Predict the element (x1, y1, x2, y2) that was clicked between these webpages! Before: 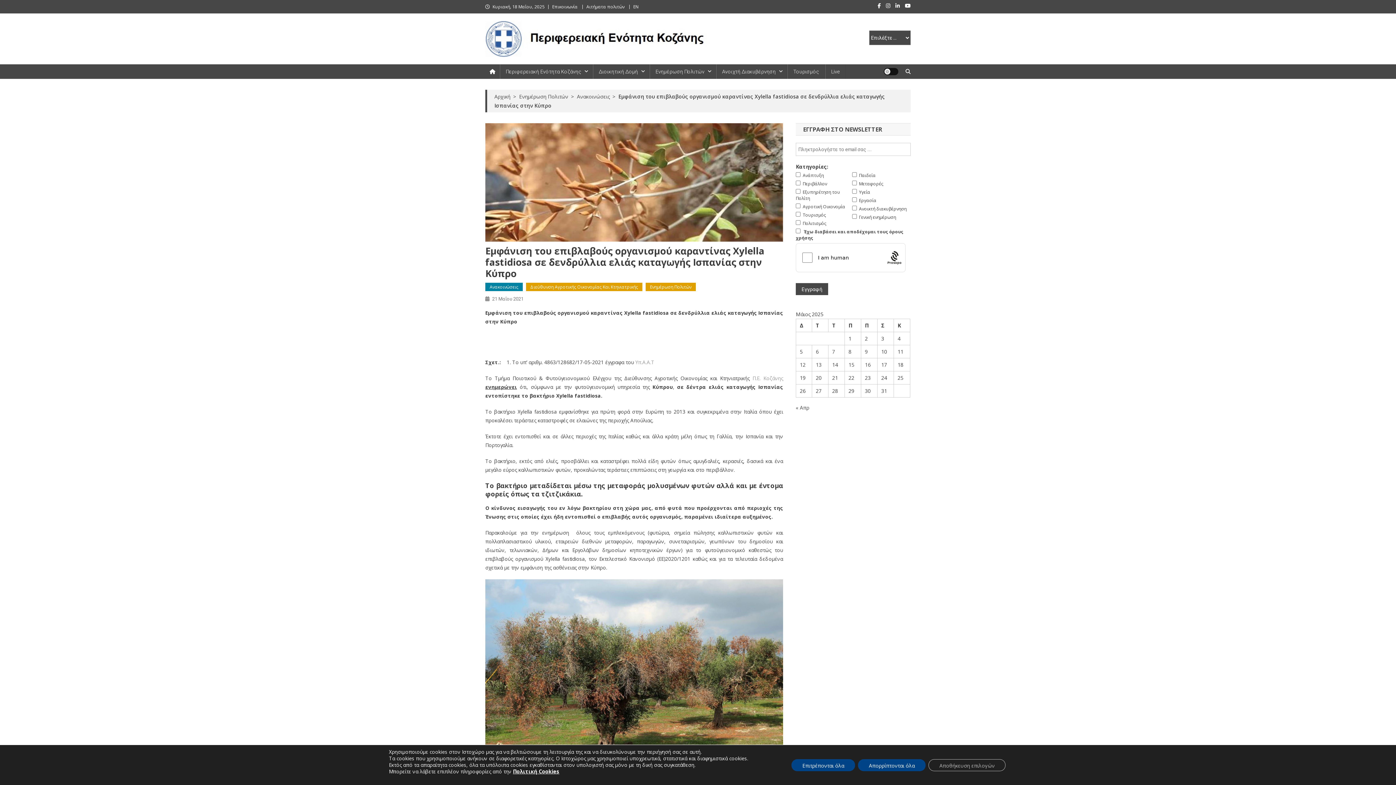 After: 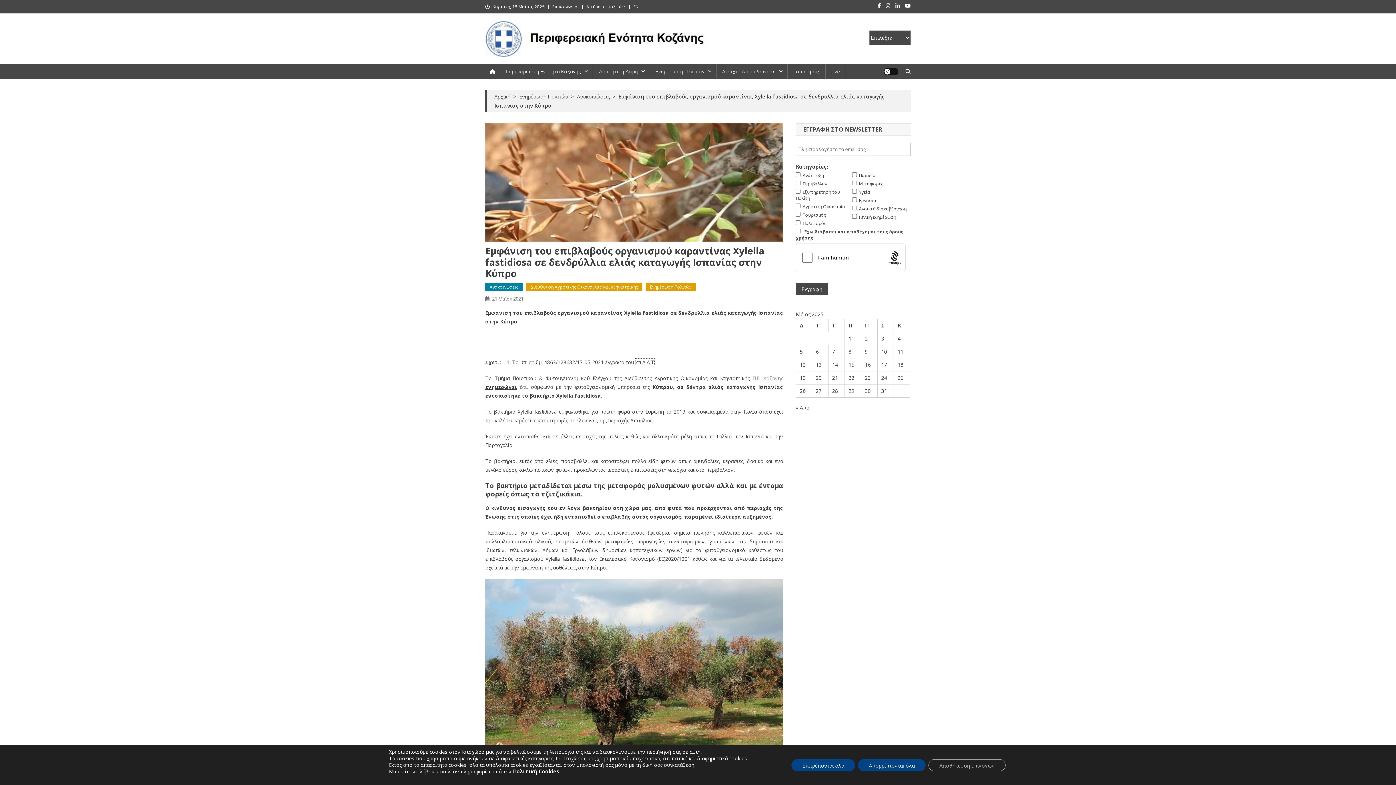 Action: bbox: (635, 358, 654, 365) label: Υπ.Α.Α.Τ